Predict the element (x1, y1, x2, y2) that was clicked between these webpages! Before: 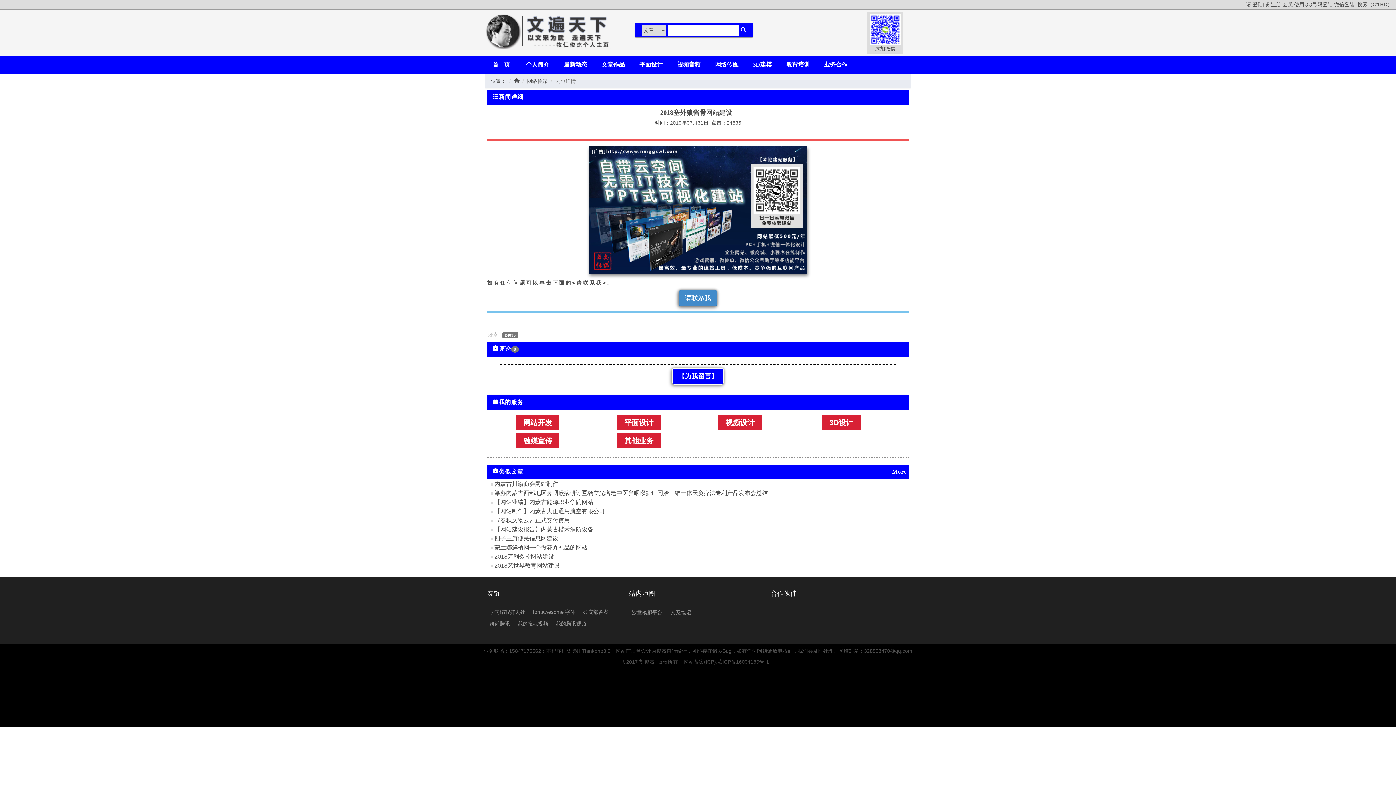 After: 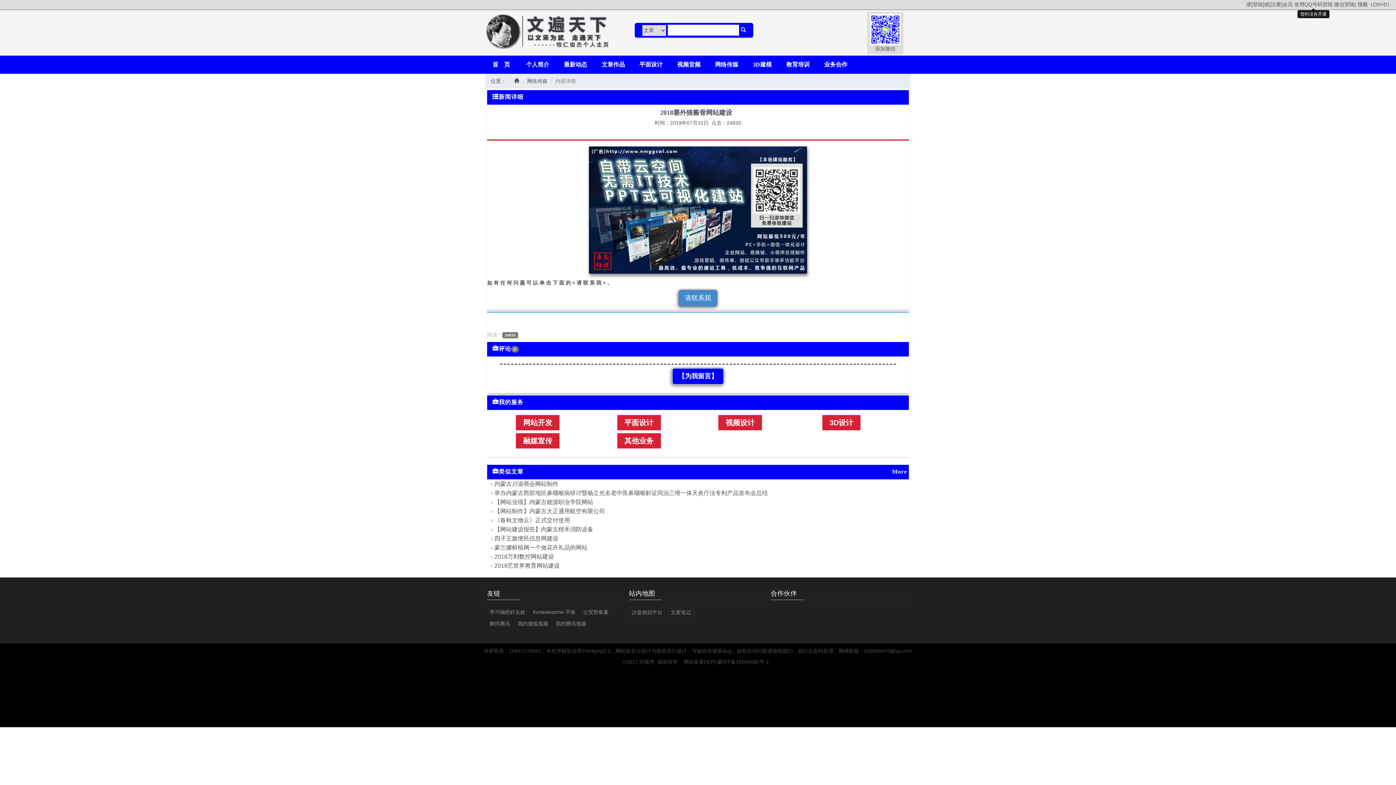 Action: label: 使用QQ号码登陆 bbox: (1294, 1, 1333, 7)